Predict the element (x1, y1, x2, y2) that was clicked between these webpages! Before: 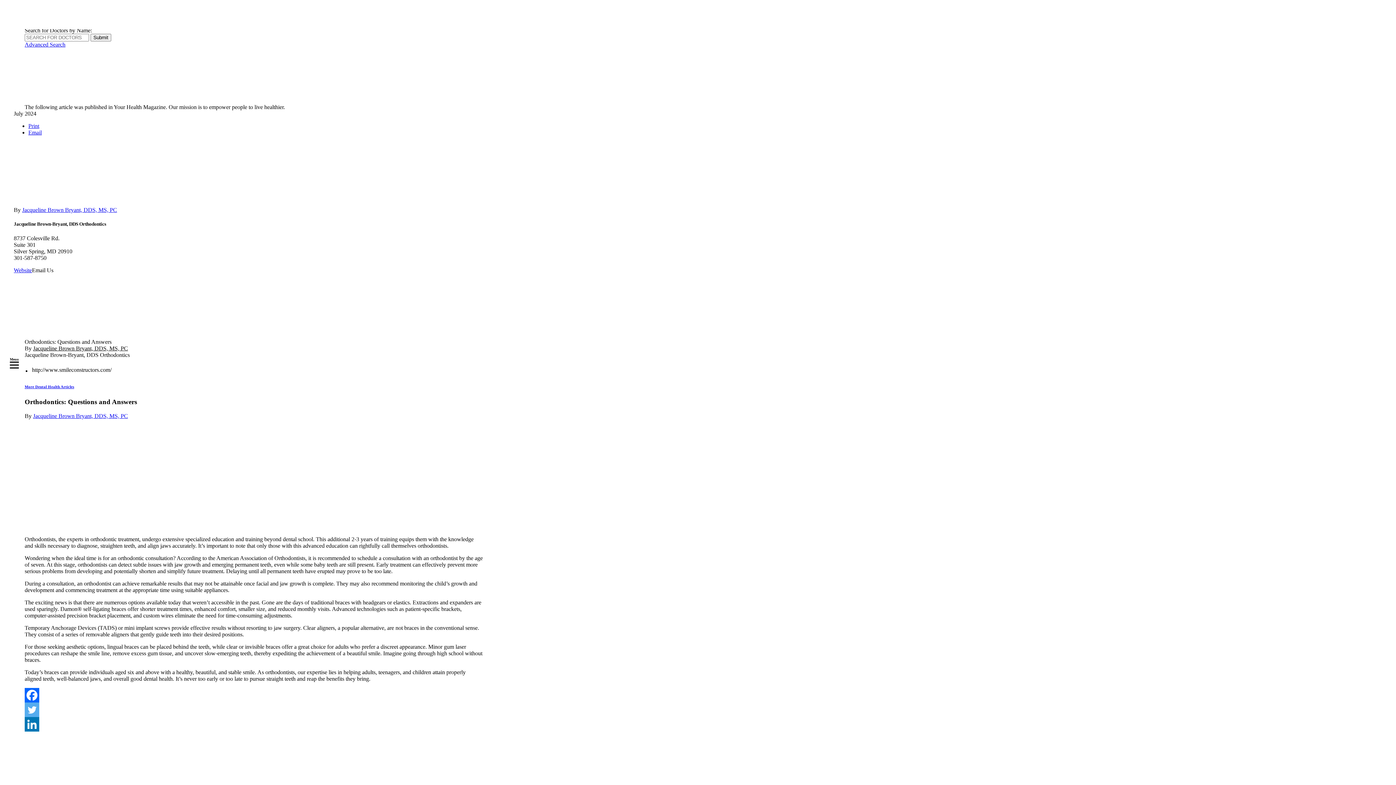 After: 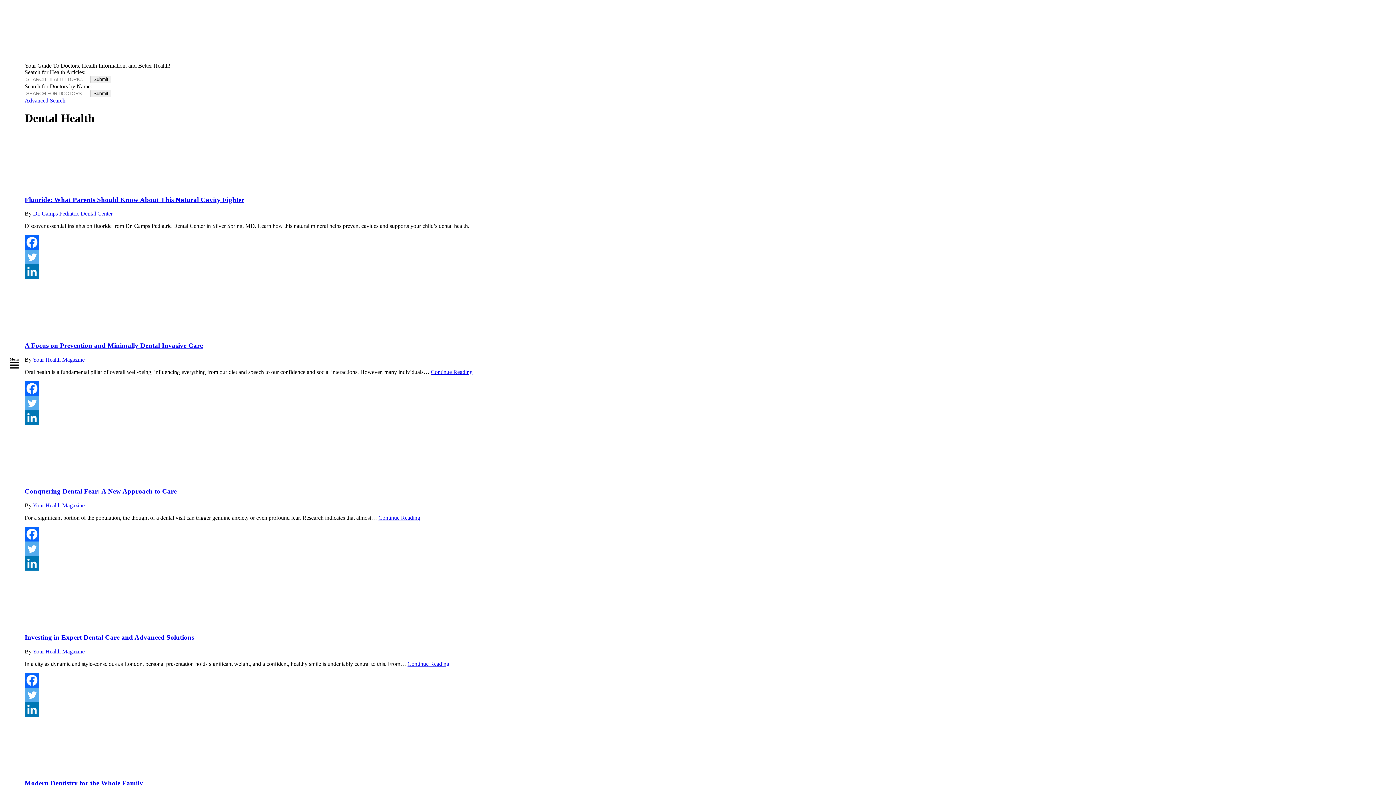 Action: label: More Dental Health Articles bbox: (24, 384, 74, 389)